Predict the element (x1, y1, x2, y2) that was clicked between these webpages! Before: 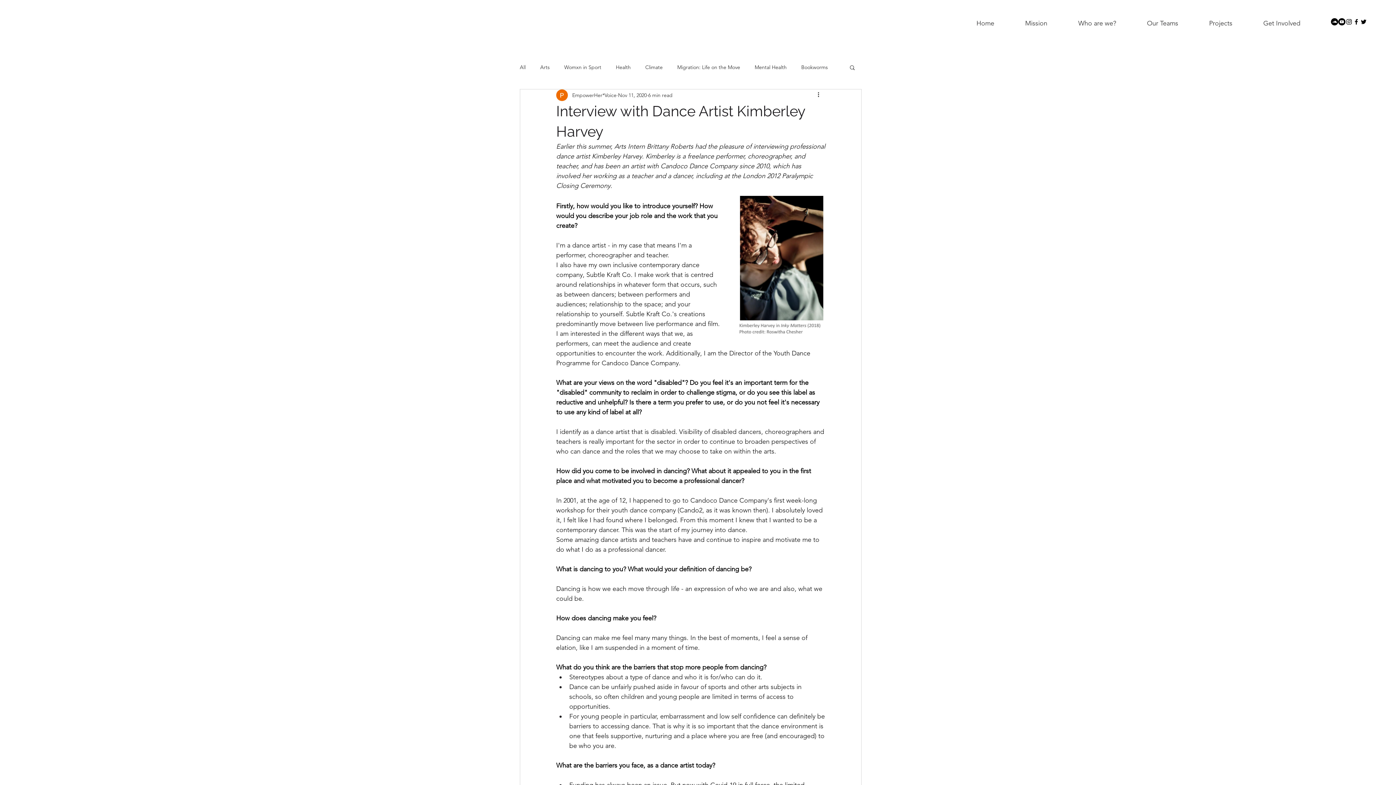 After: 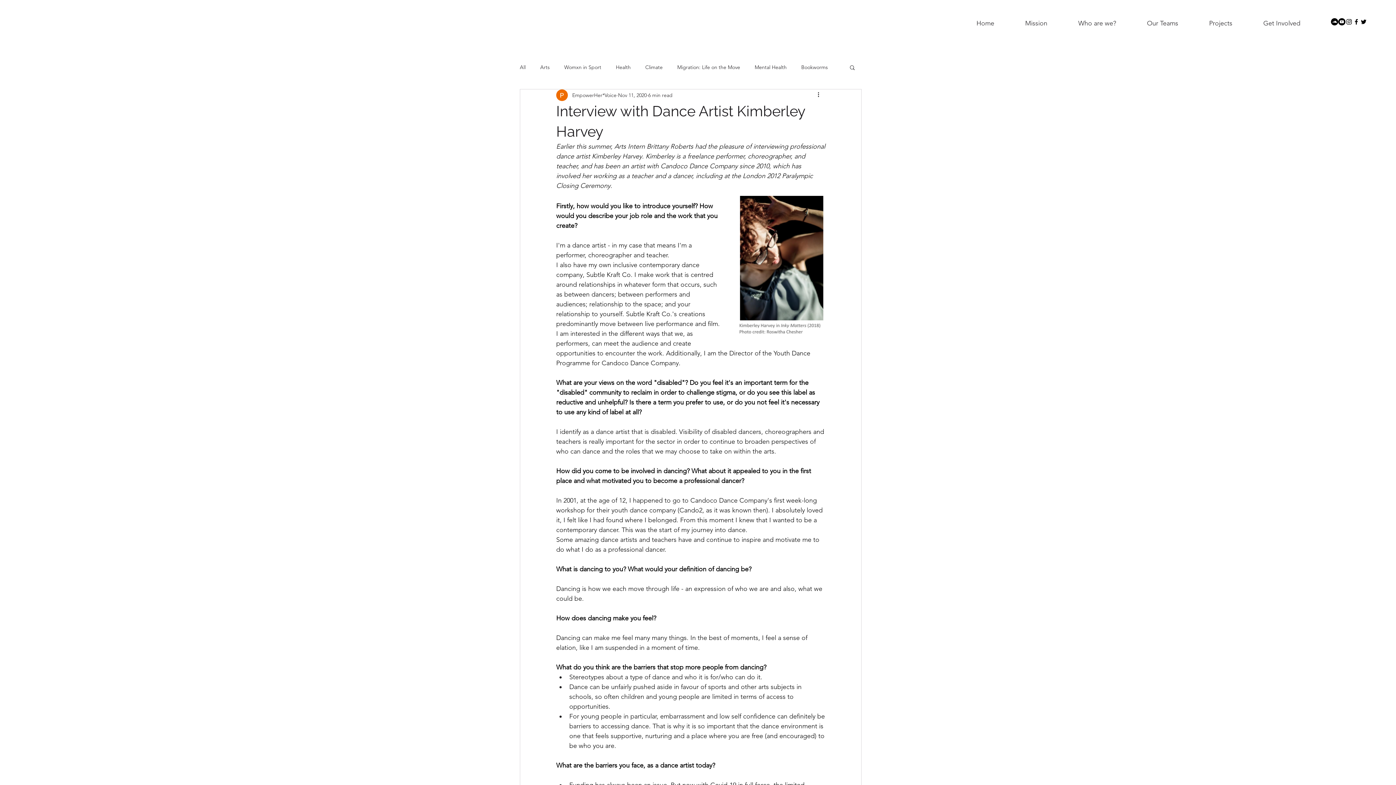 Action: label: twitter bbox: (1360, 18, 1367, 25)